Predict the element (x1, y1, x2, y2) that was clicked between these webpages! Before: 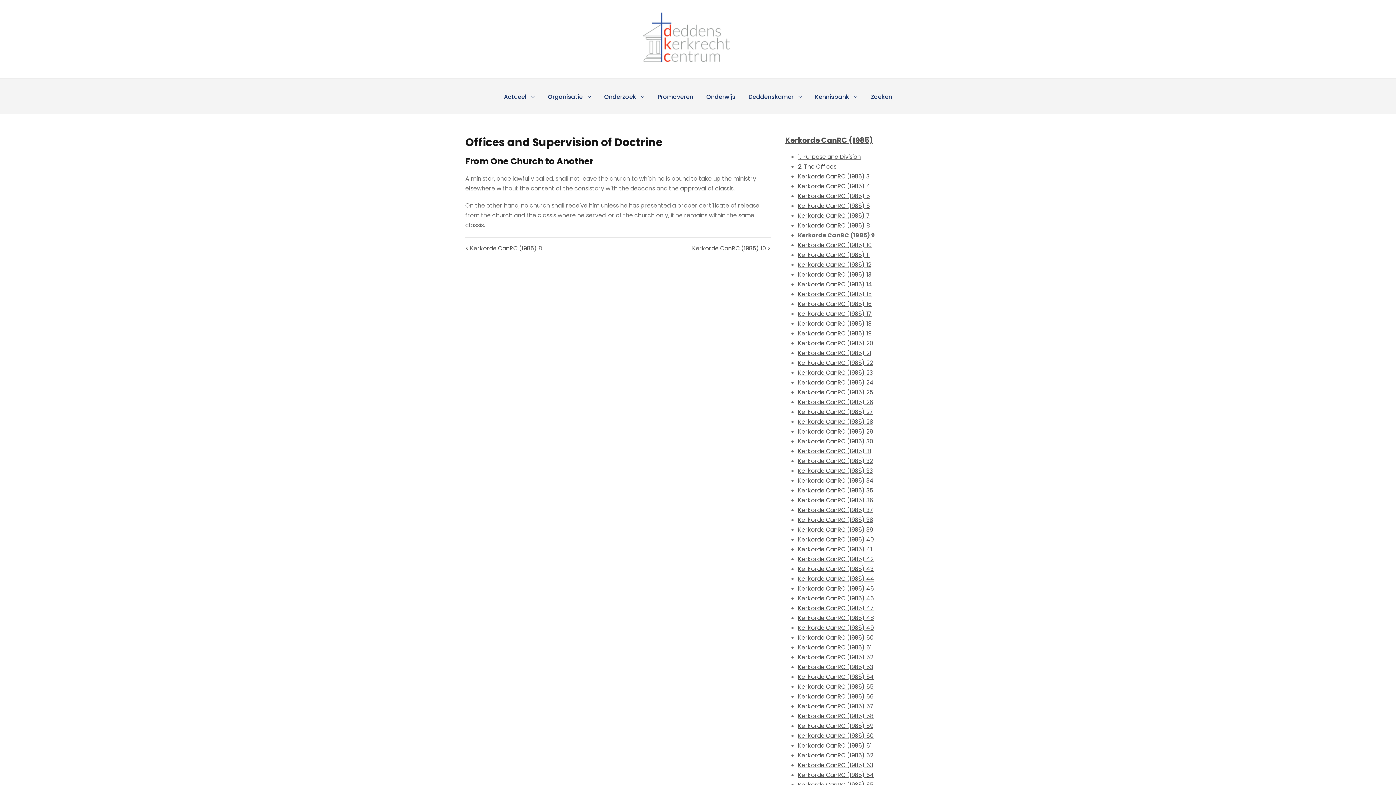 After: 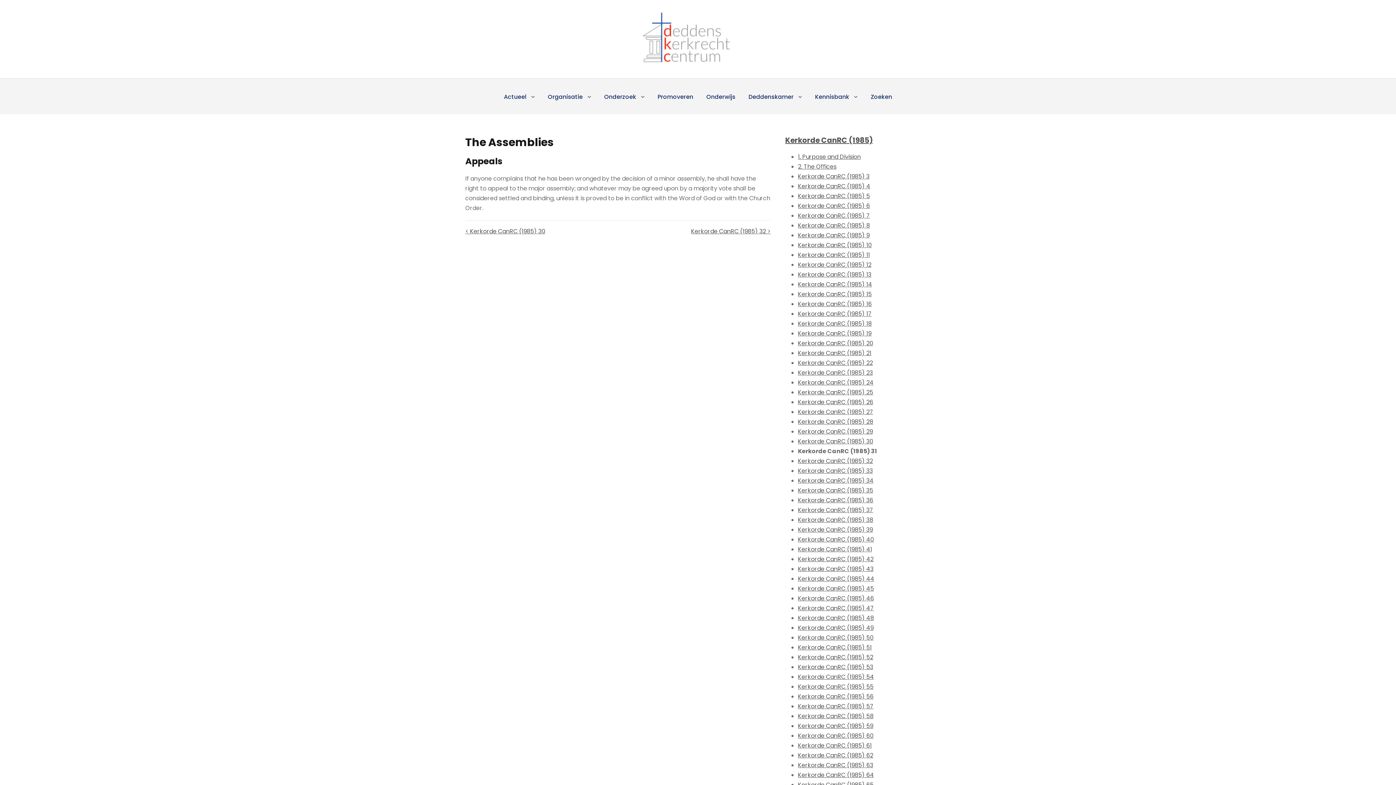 Action: label: Kerkorde CanRC (1985) 31 bbox: (798, 447, 871, 455)